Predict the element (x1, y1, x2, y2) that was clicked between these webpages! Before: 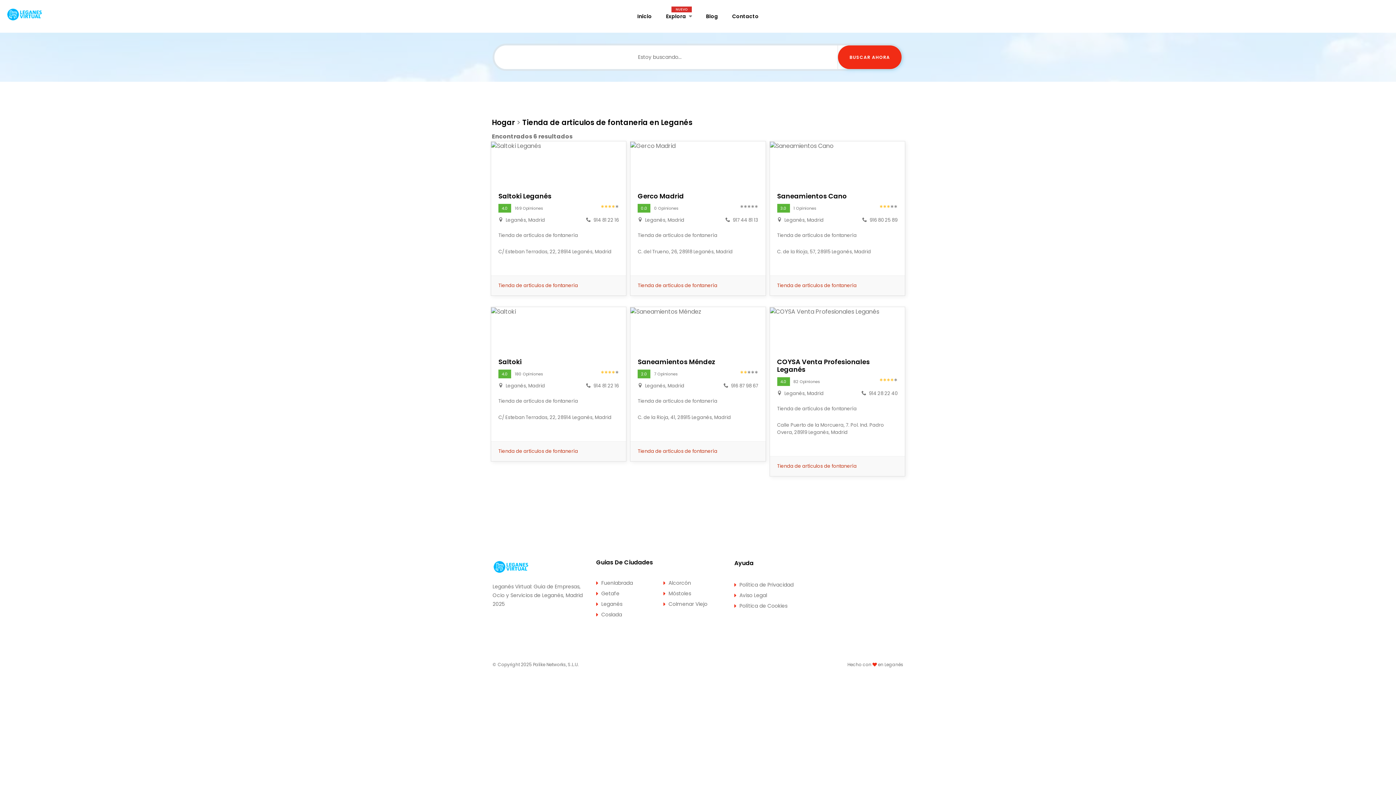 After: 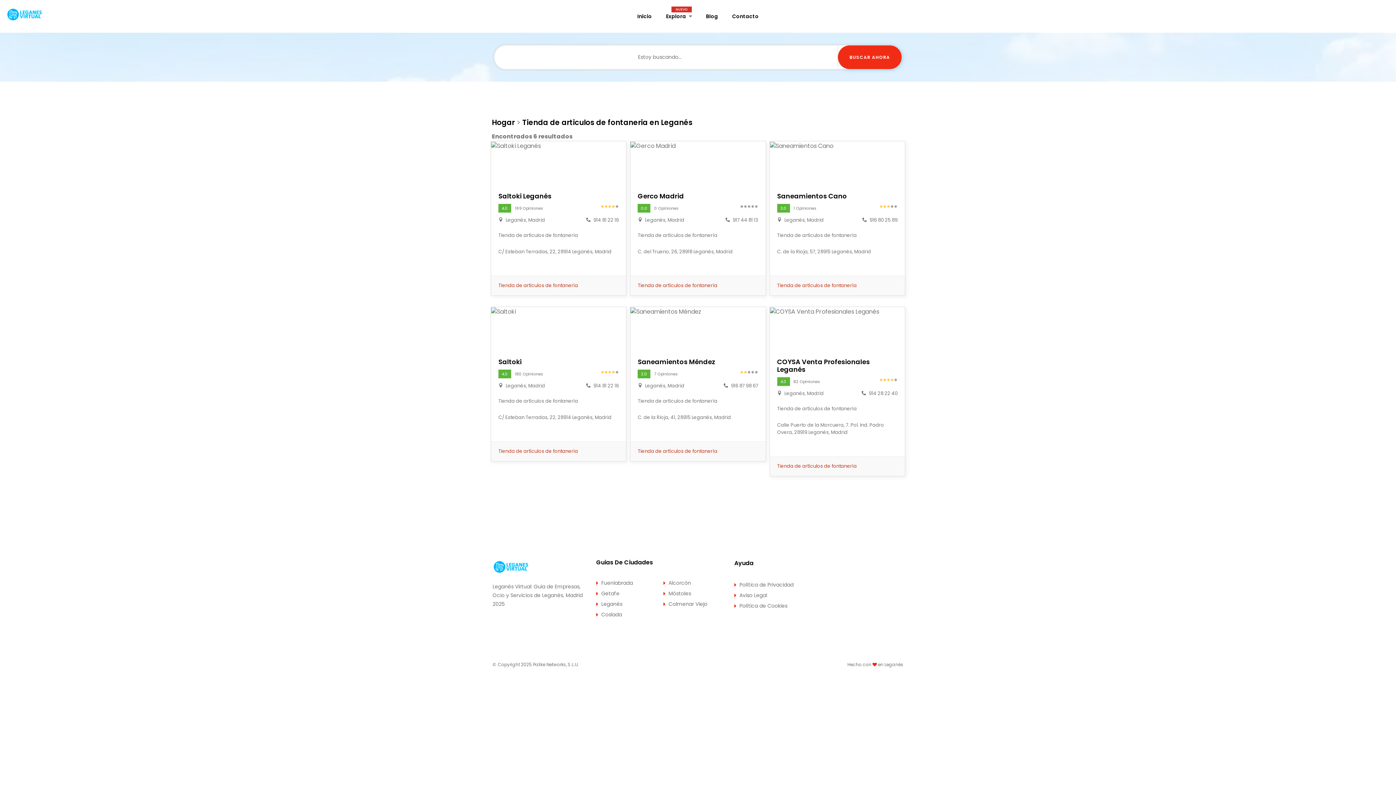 Action: label: Tienda de articulos de fontaneria en Leganés bbox: (522, 117, 692, 127)